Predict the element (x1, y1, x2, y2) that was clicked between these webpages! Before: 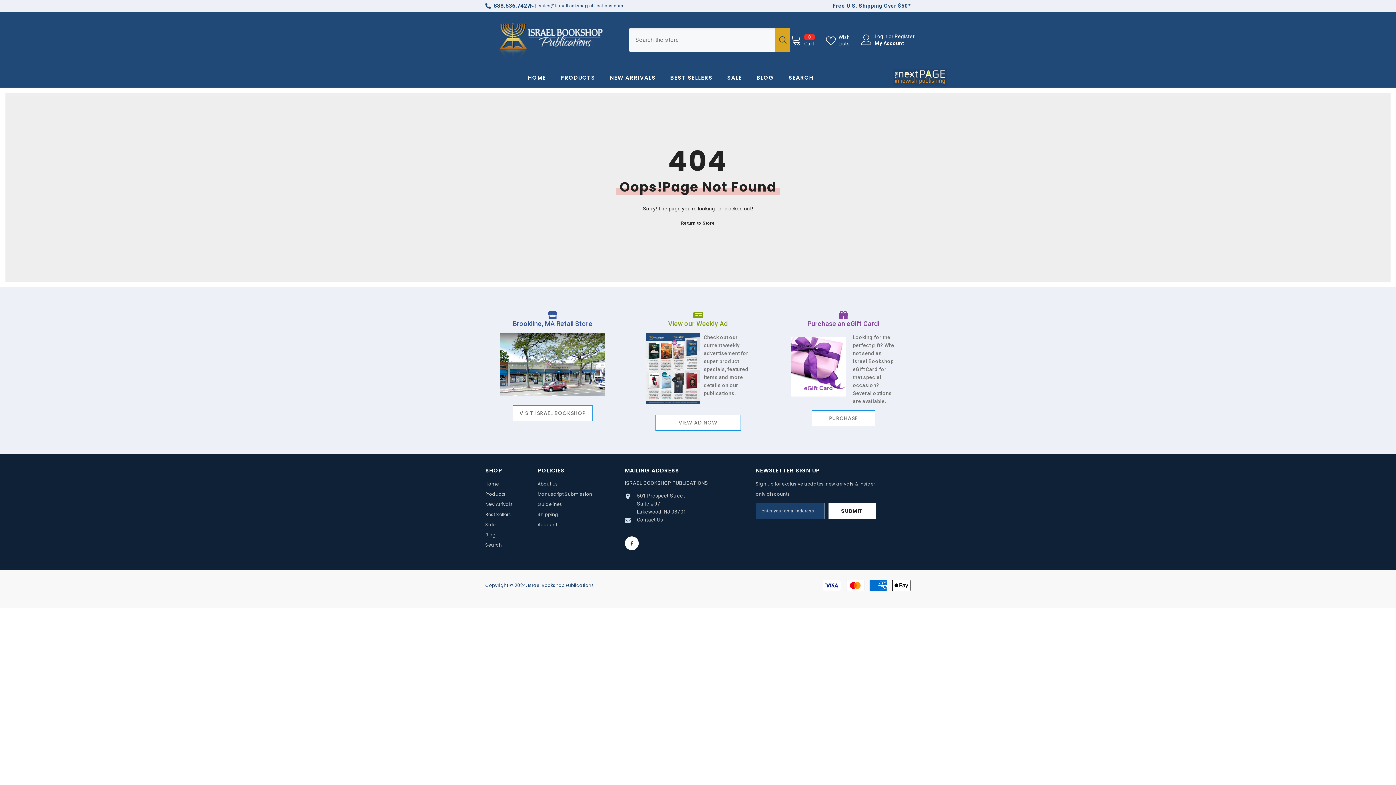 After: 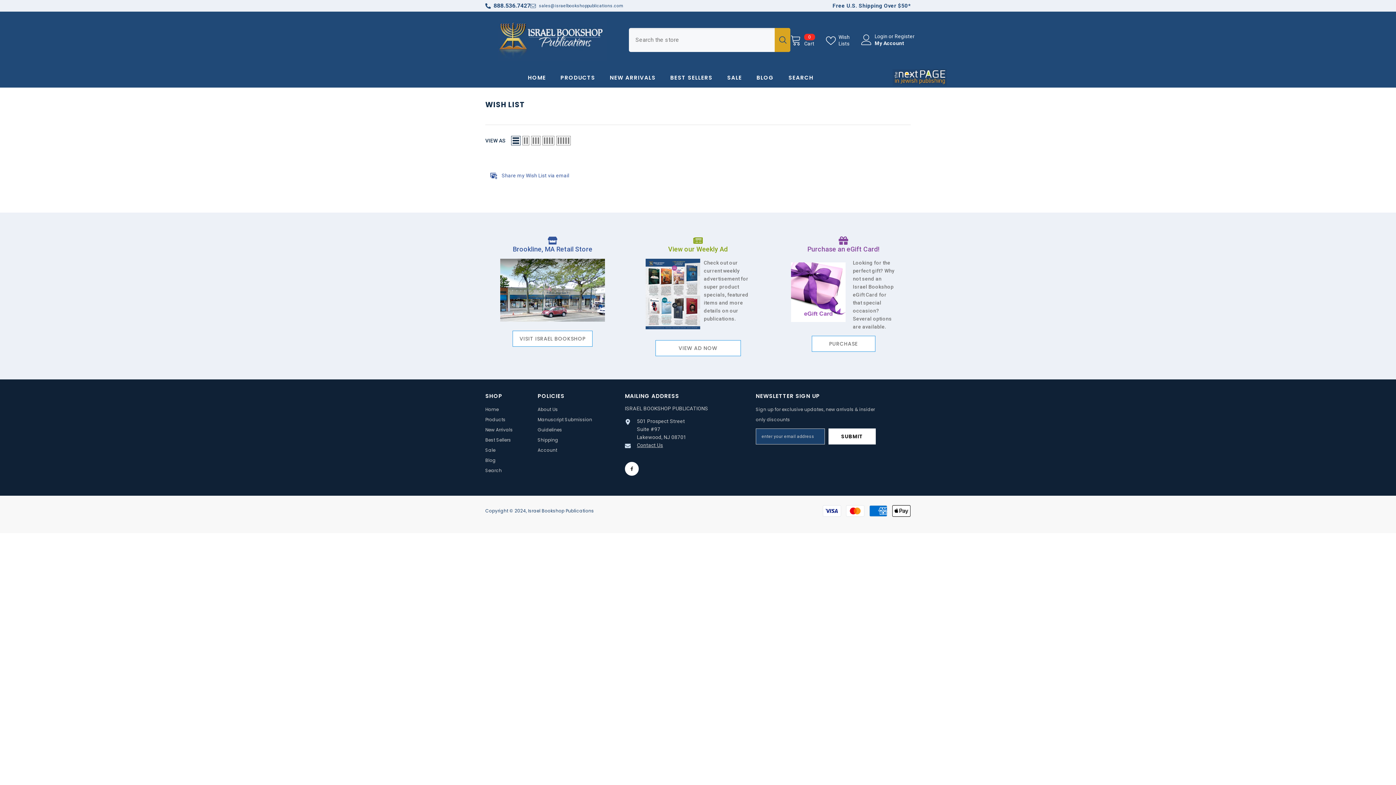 Action: bbox: (826, 32, 859, 47) label: Wish Lists